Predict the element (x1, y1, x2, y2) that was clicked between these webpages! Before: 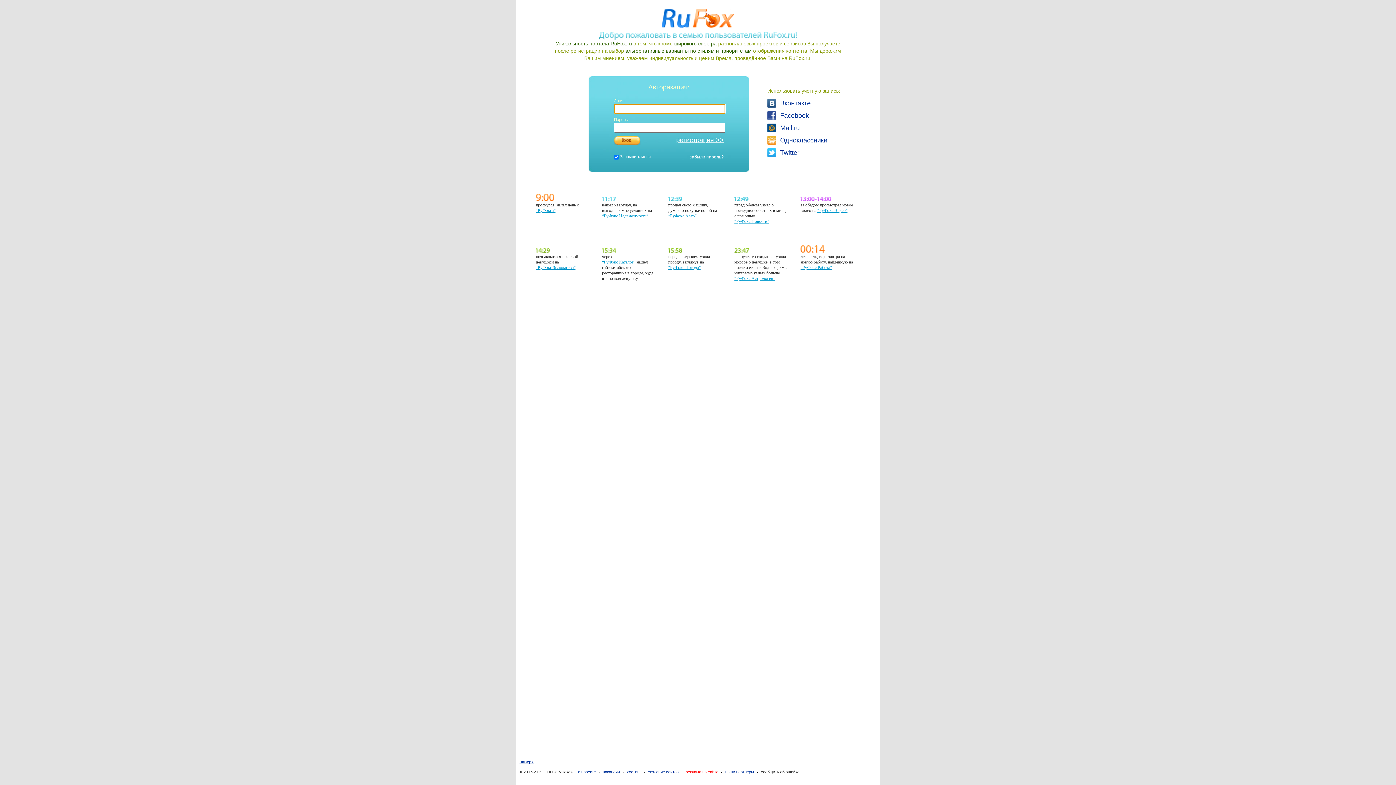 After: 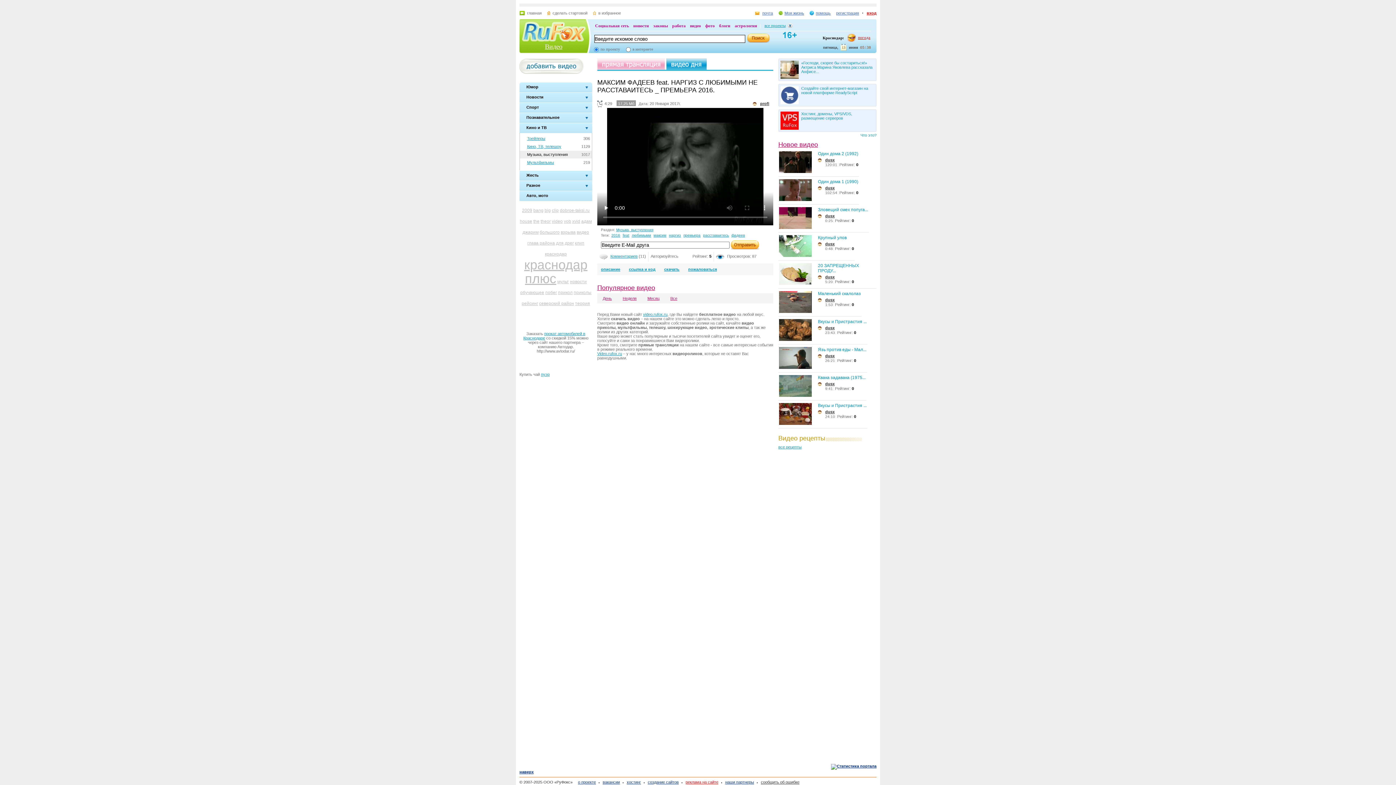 Action: label: “РуФокс Видео” bbox: (817, 208, 847, 213)